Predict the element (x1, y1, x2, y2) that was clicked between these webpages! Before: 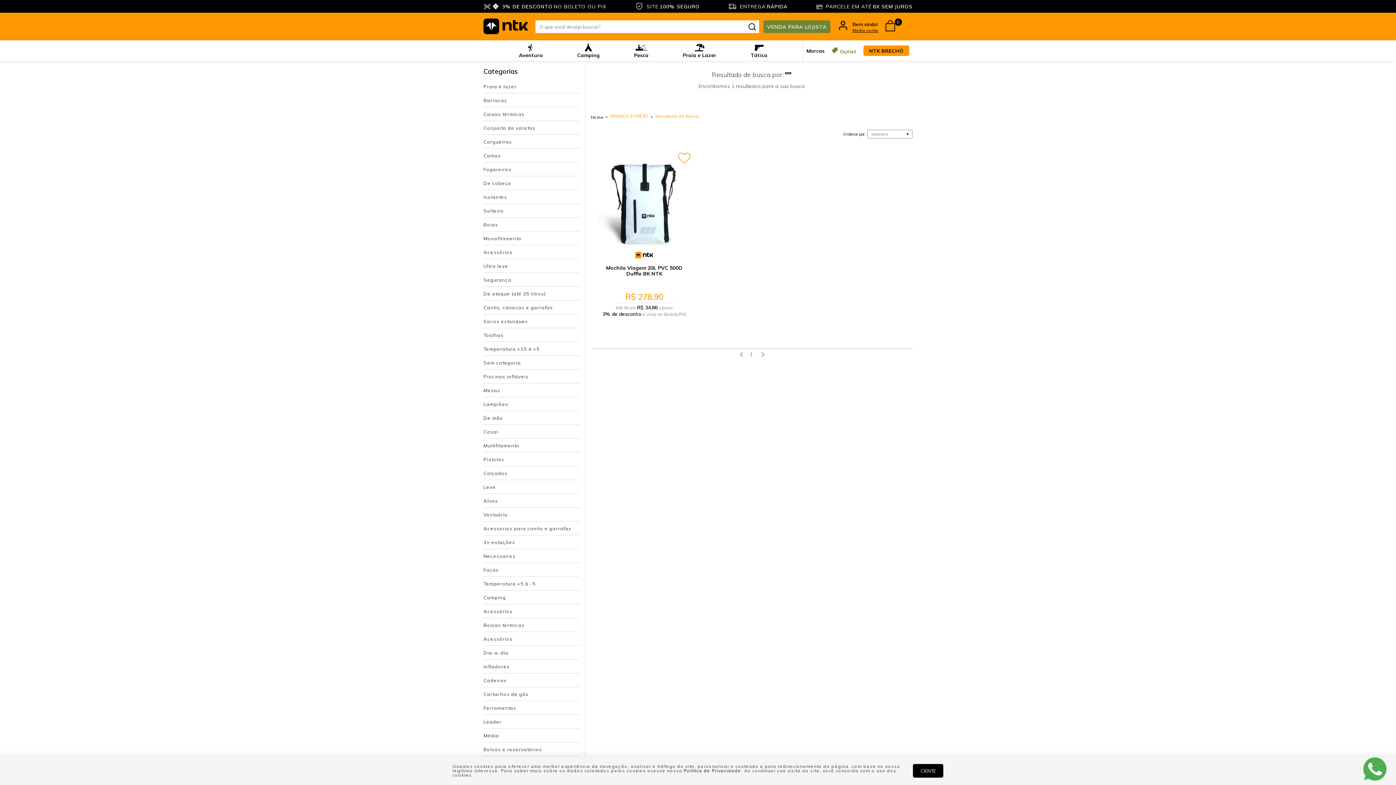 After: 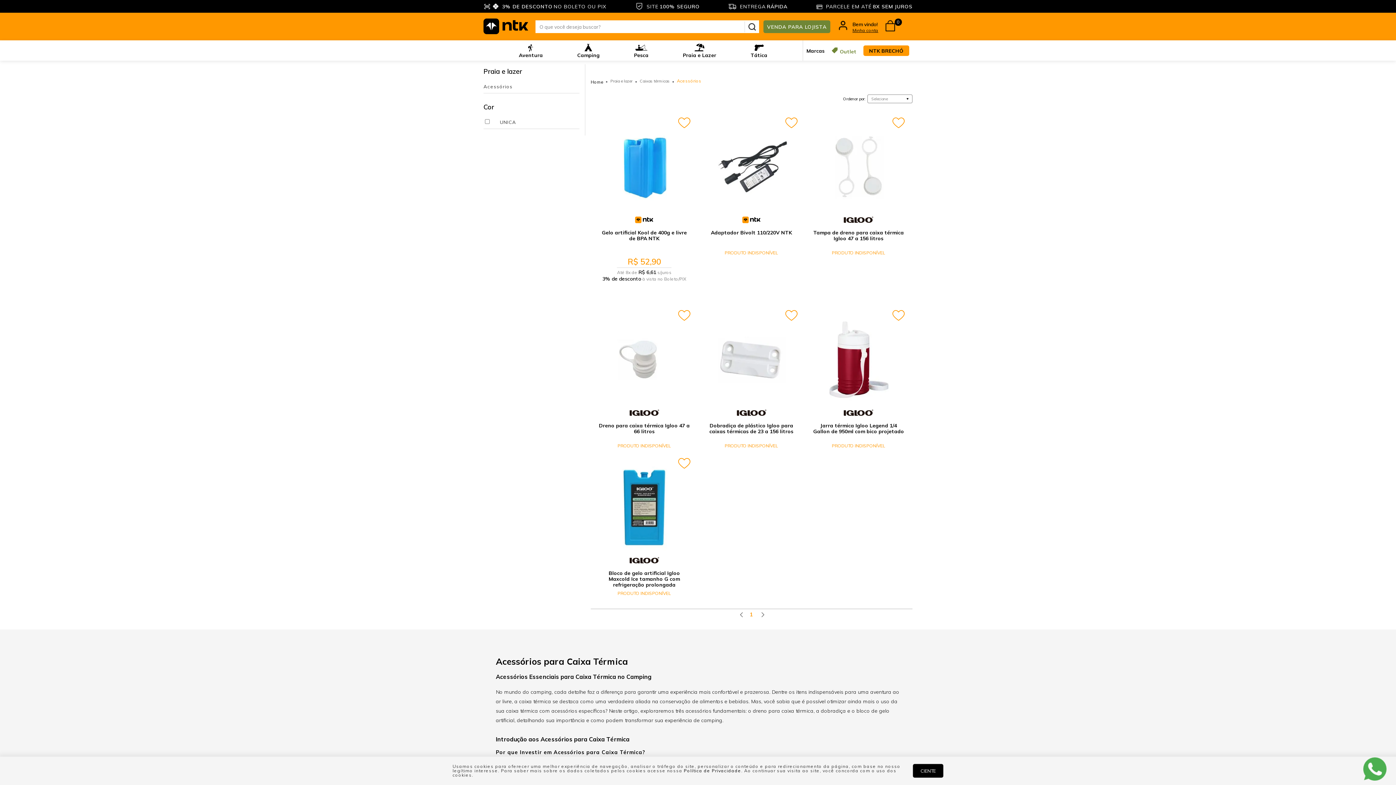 Action: bbox: (483, 249, 512, 255) label: Acessórios